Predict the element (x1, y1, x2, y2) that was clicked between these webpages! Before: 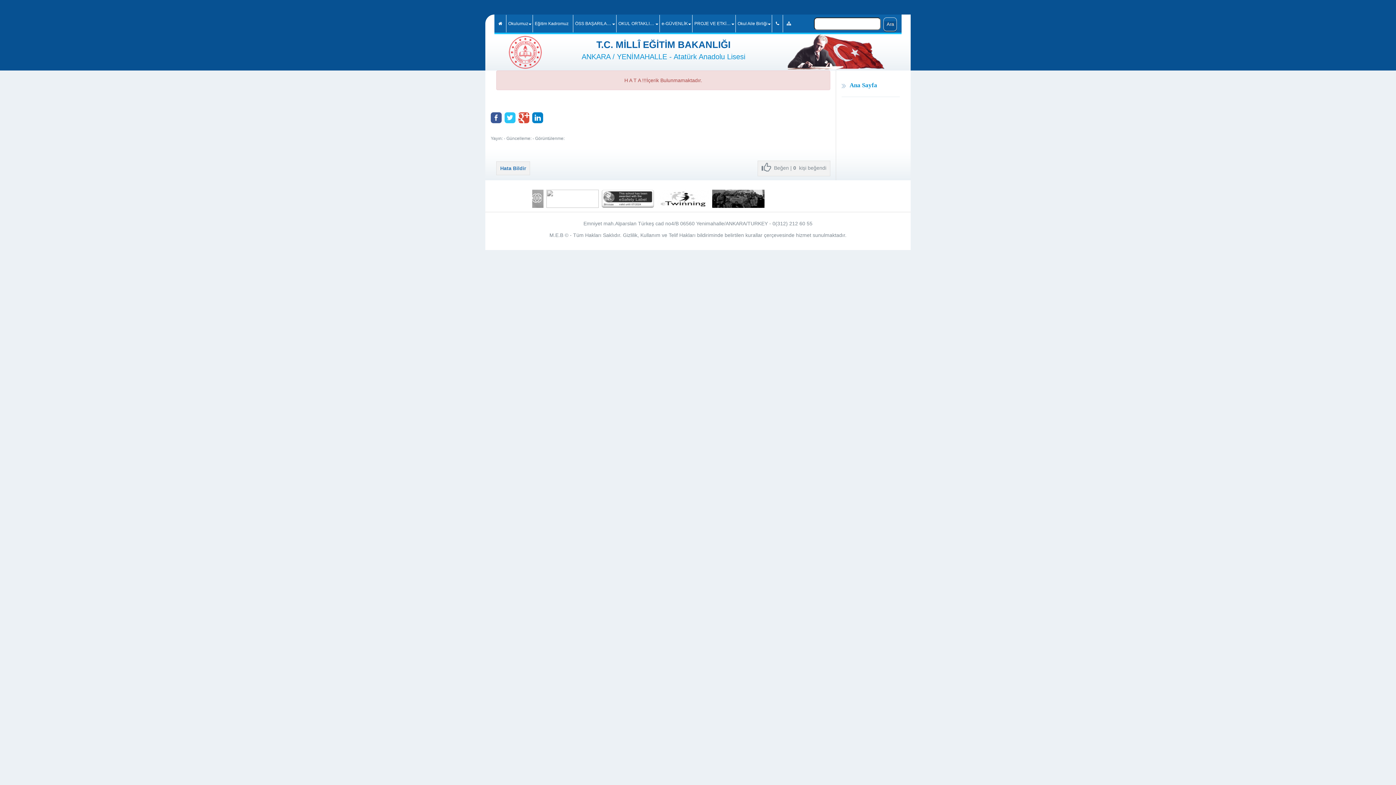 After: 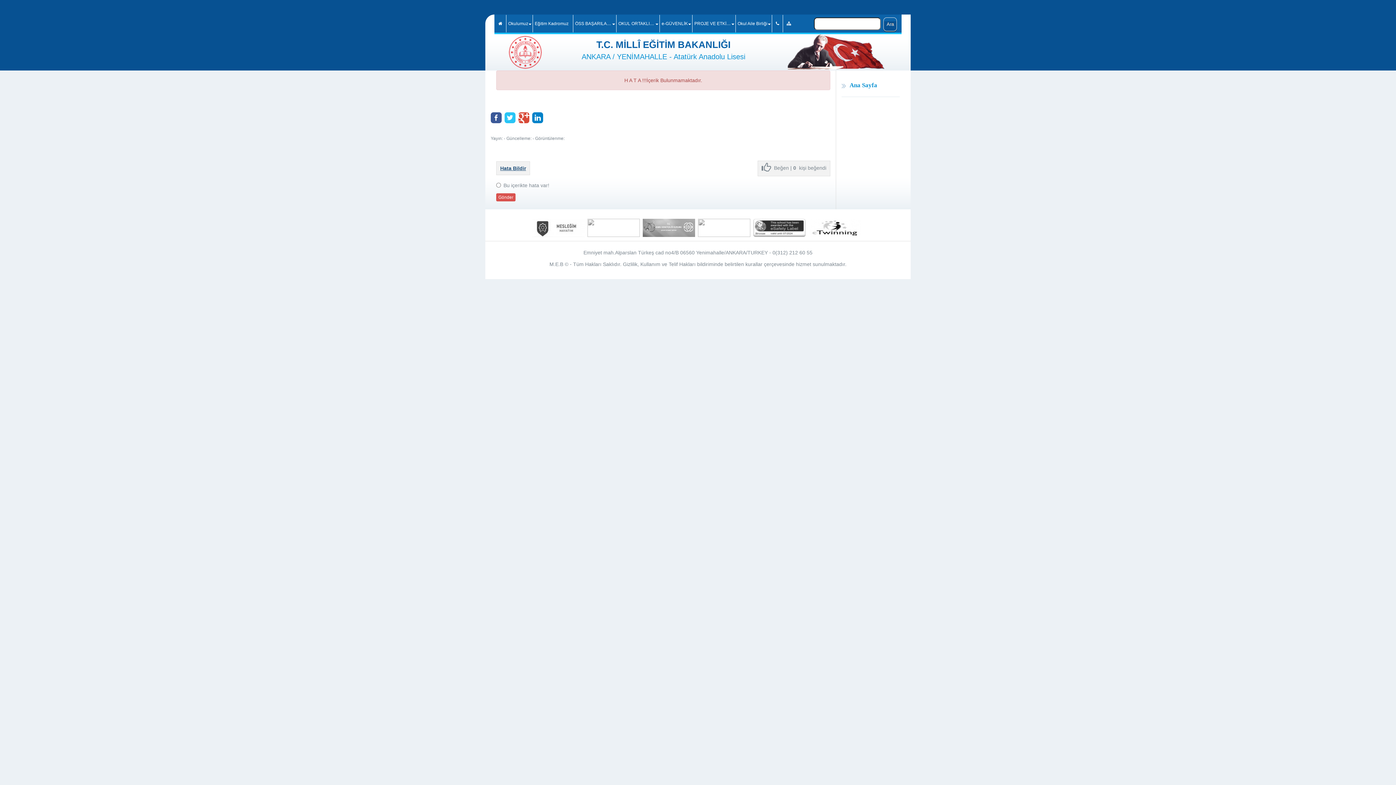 Action: label: Hata Bildir bbox: (496, 161, 530, 175)